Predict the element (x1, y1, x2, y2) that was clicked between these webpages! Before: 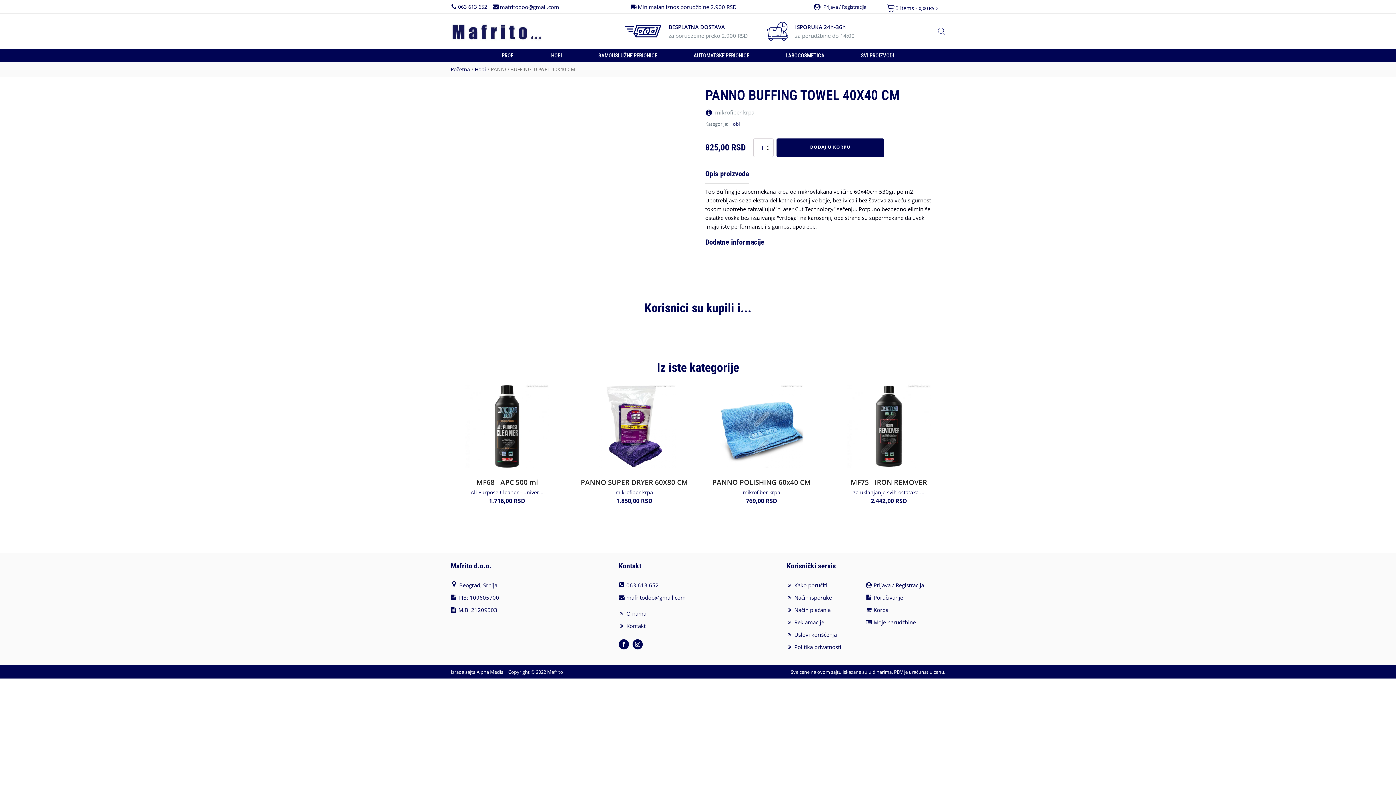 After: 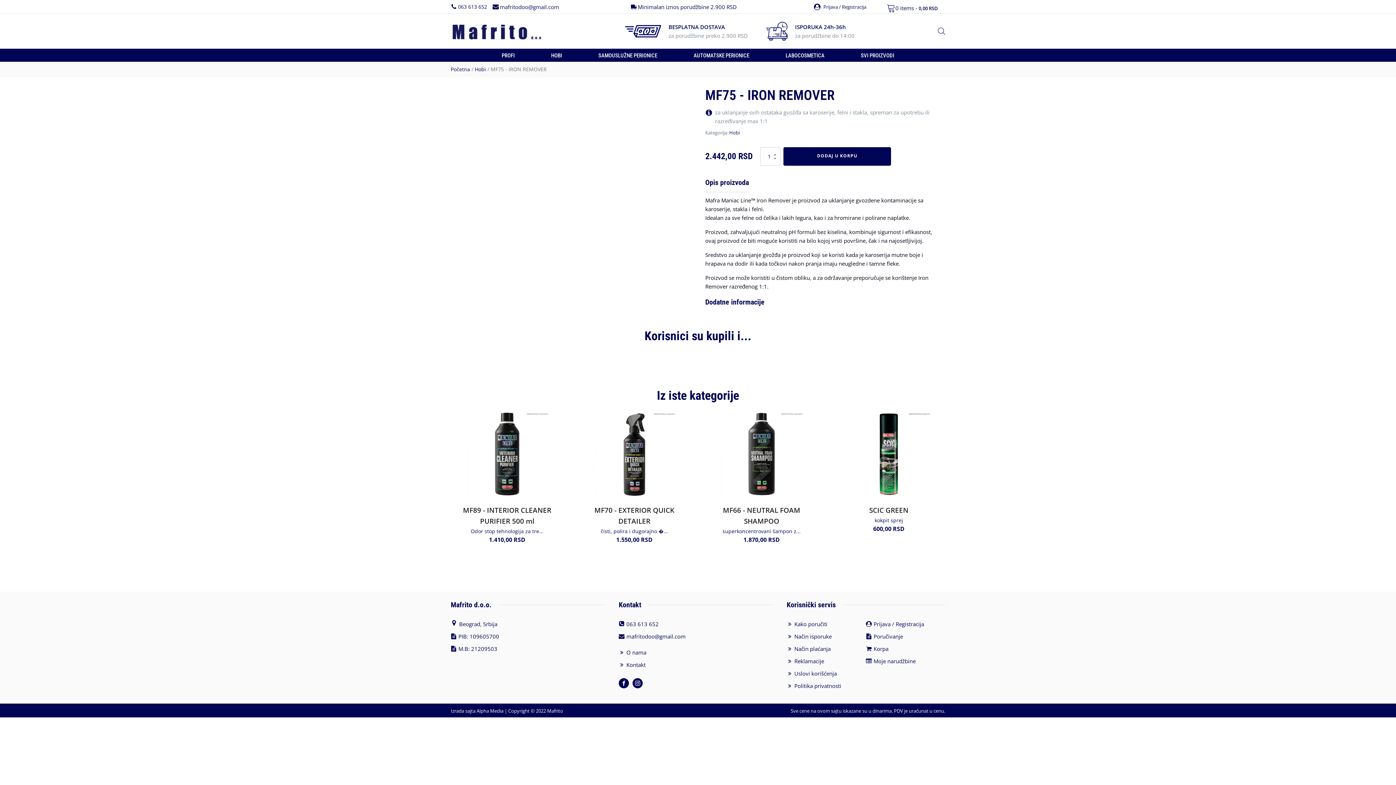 Action: bbox: (832, 384, 945, 509) label: MF75 - IRON REMOVER
za uklanjanje svih ostataka ...
2.442,00 RSD